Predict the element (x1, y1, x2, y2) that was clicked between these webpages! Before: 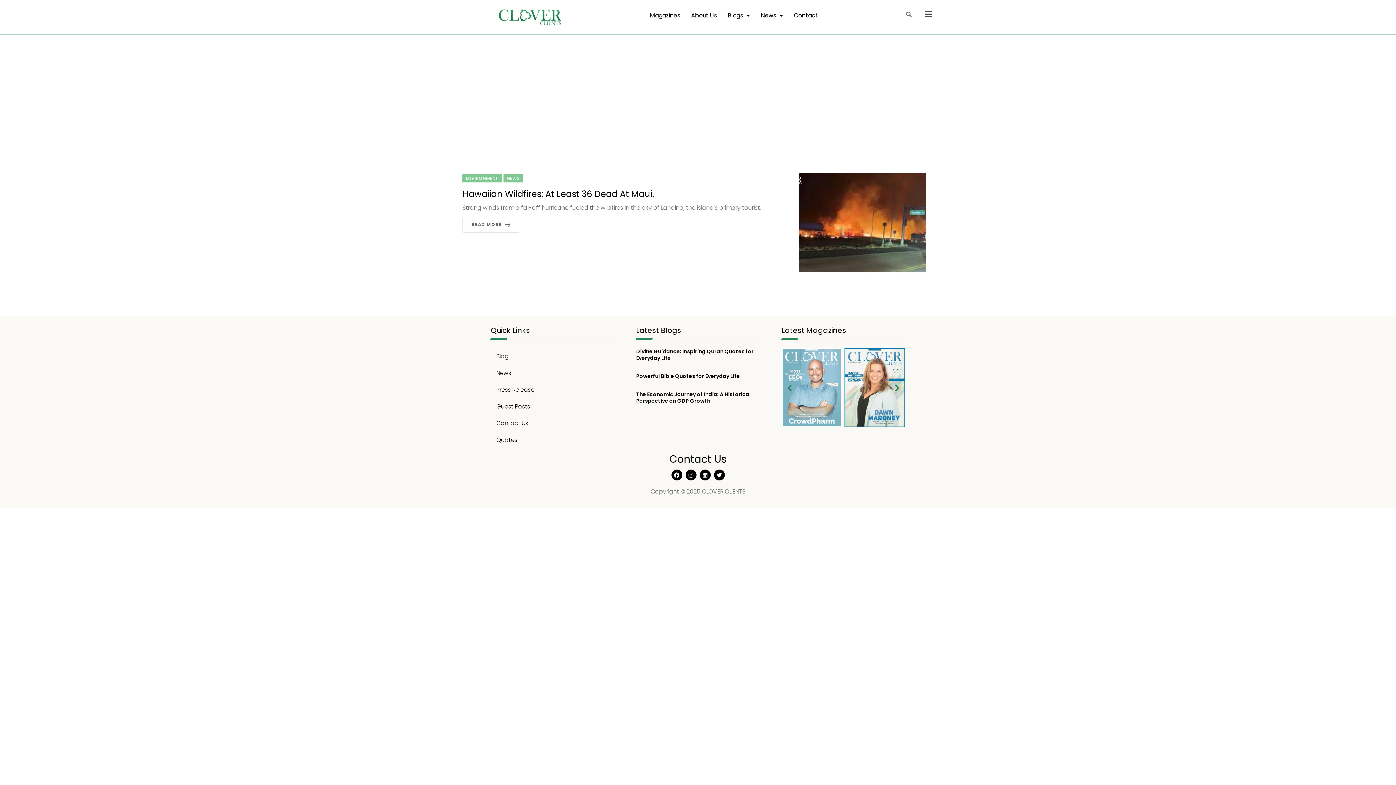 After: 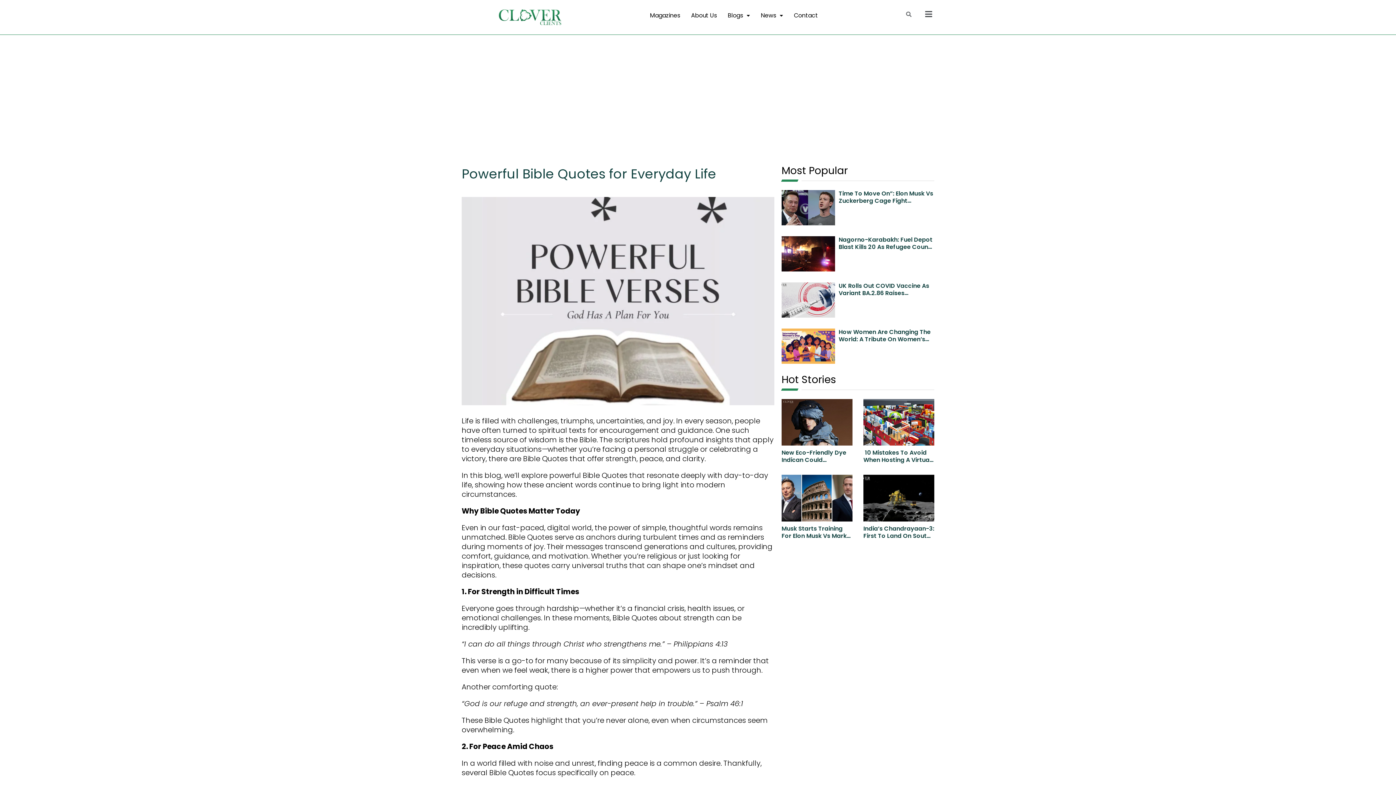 Action: bbox: (636, 372, 739, 380) label: Powerful Bible Quotes for Everyday Life